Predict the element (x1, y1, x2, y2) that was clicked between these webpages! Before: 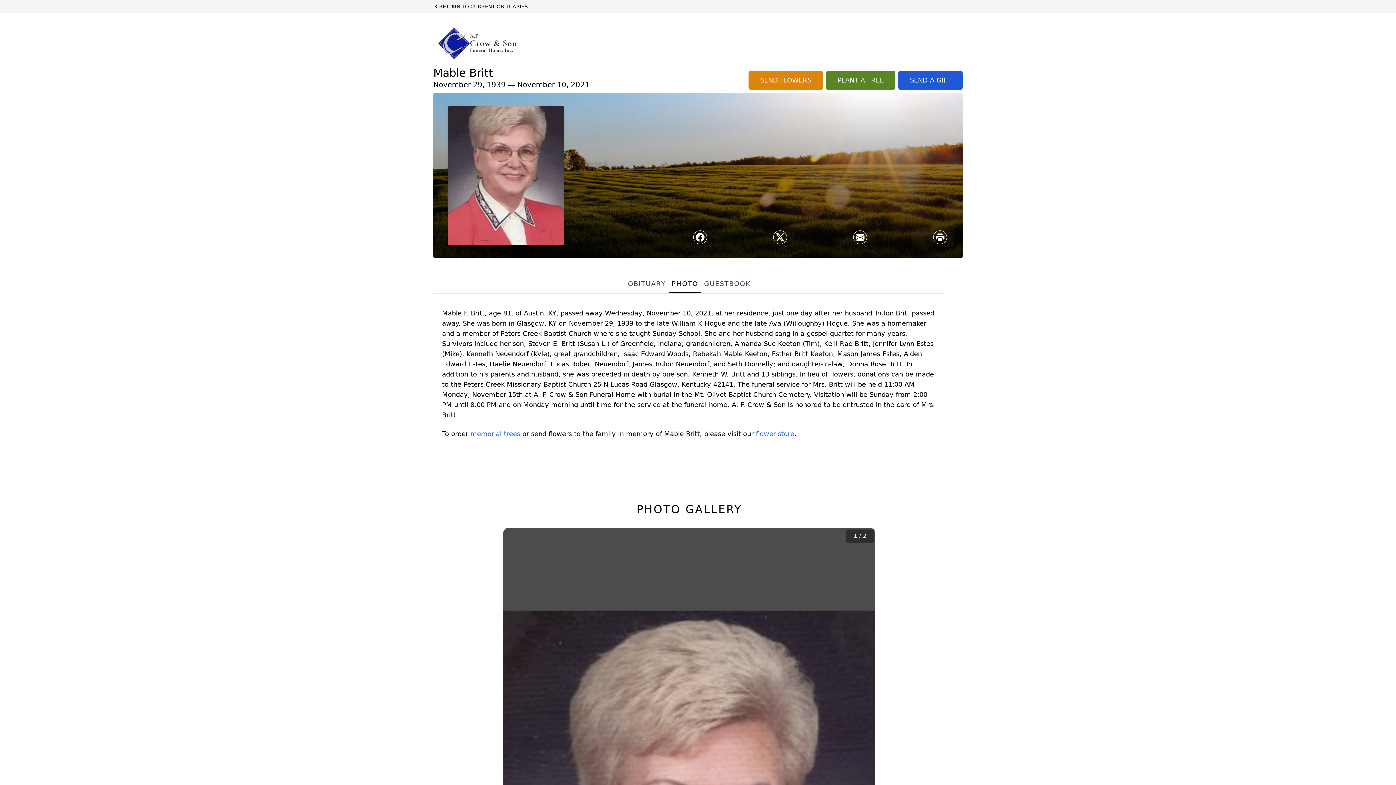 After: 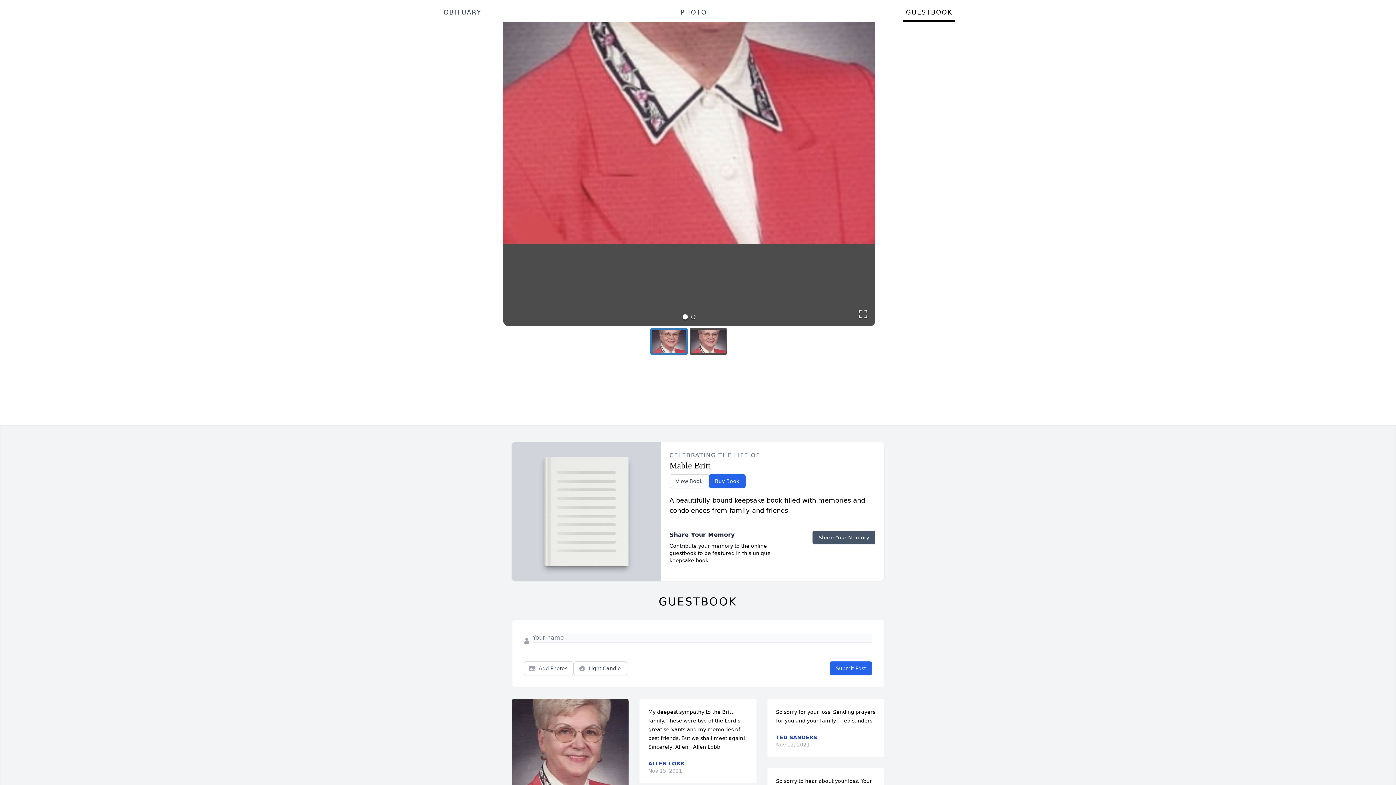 Action: bbox: (701, 279, 753, 293) label: GUESTBOOK